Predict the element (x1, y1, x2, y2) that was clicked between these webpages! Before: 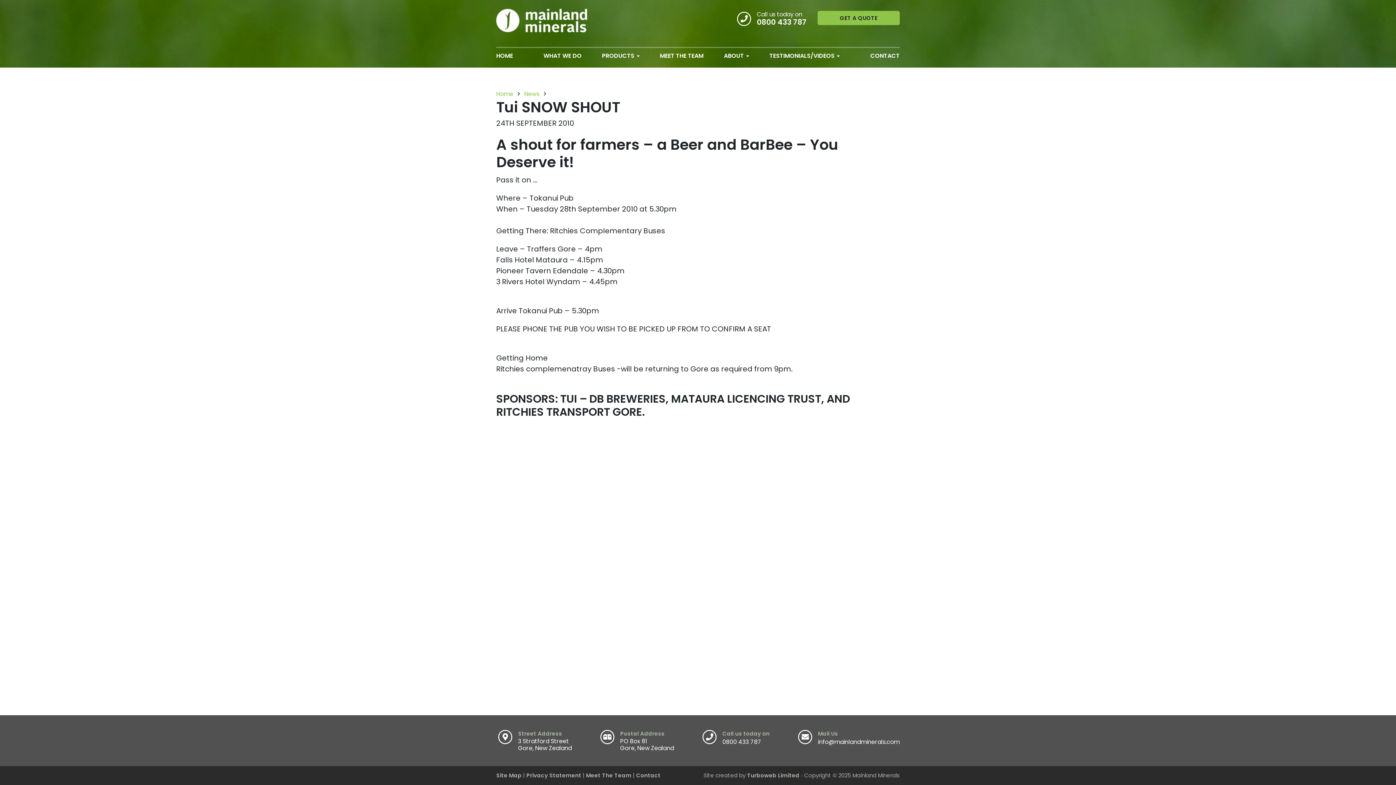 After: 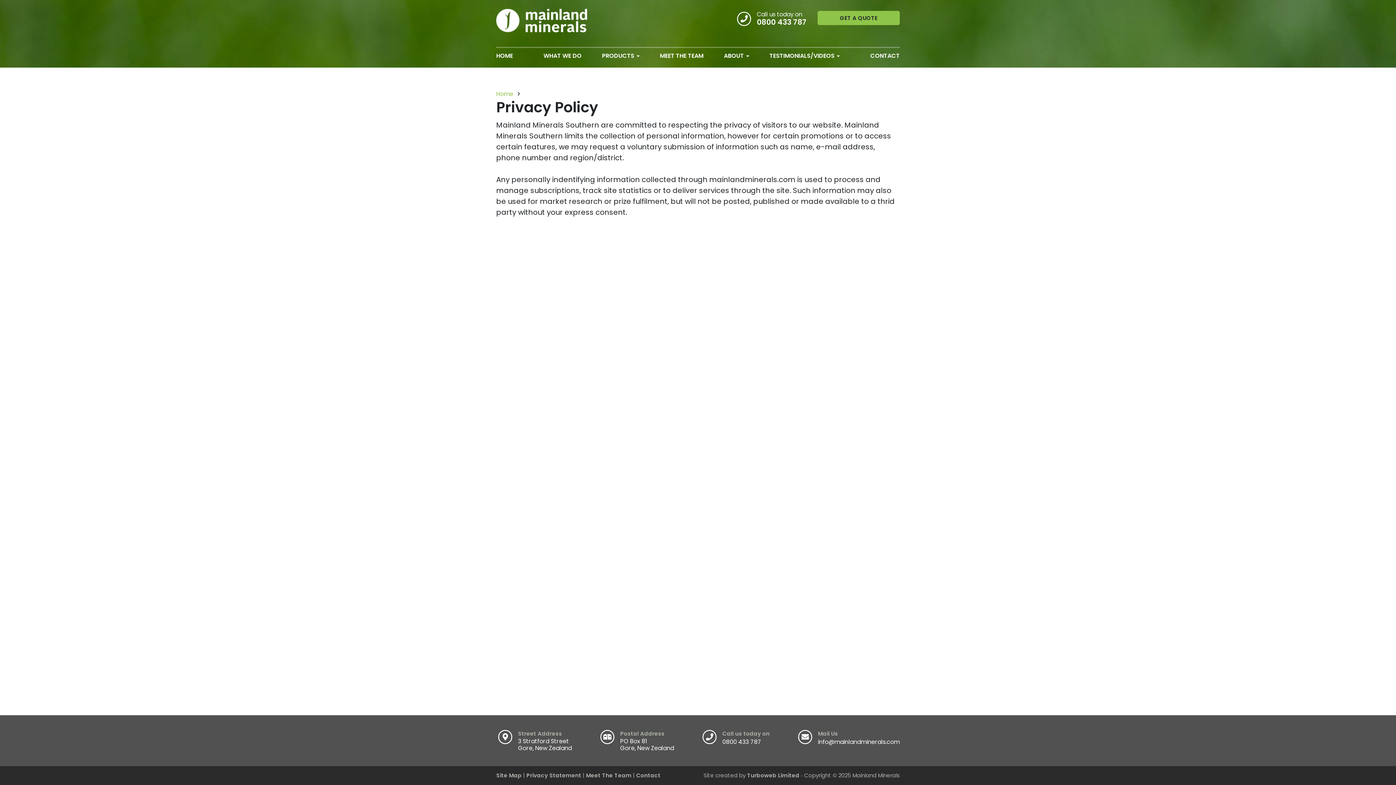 Action: label: Privacy Statement bbox: (526, 772, 581, 779)